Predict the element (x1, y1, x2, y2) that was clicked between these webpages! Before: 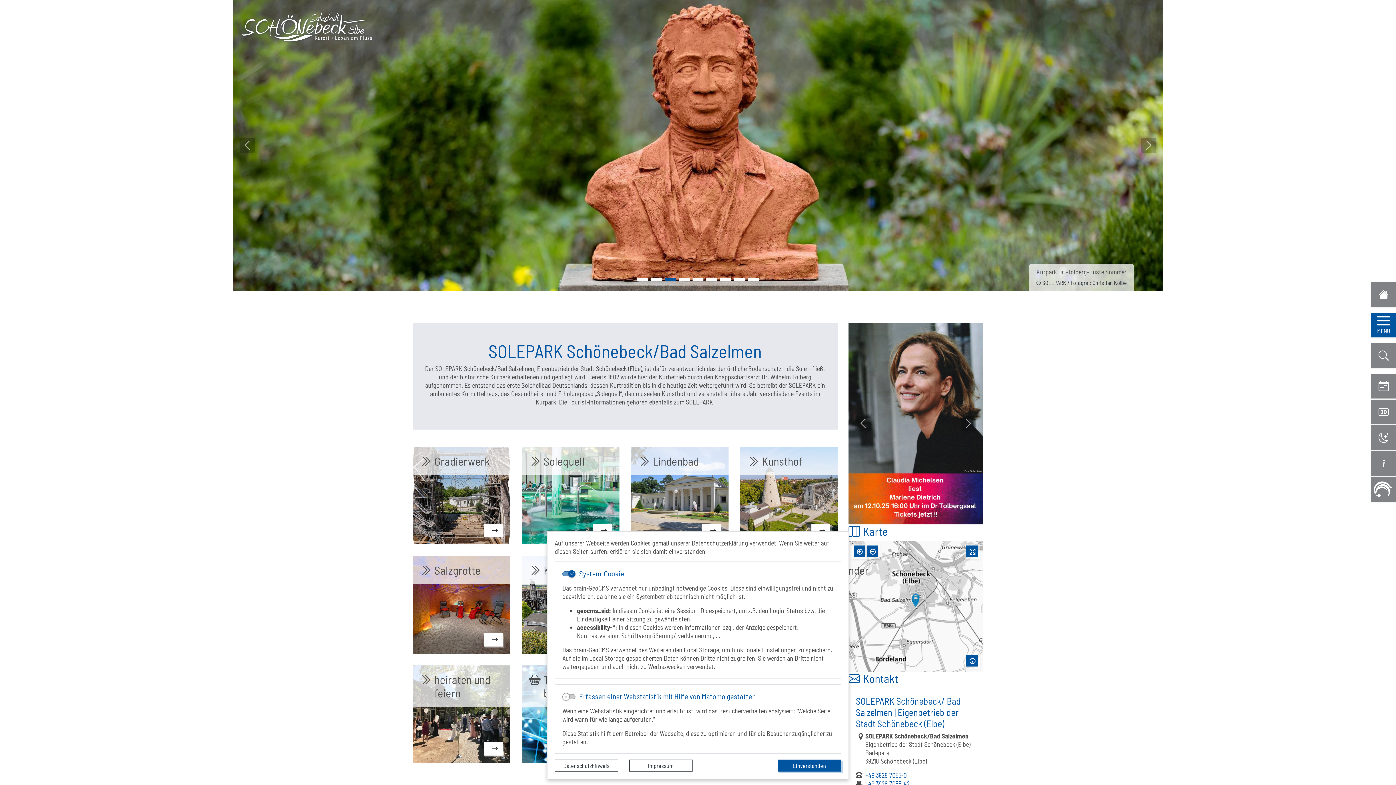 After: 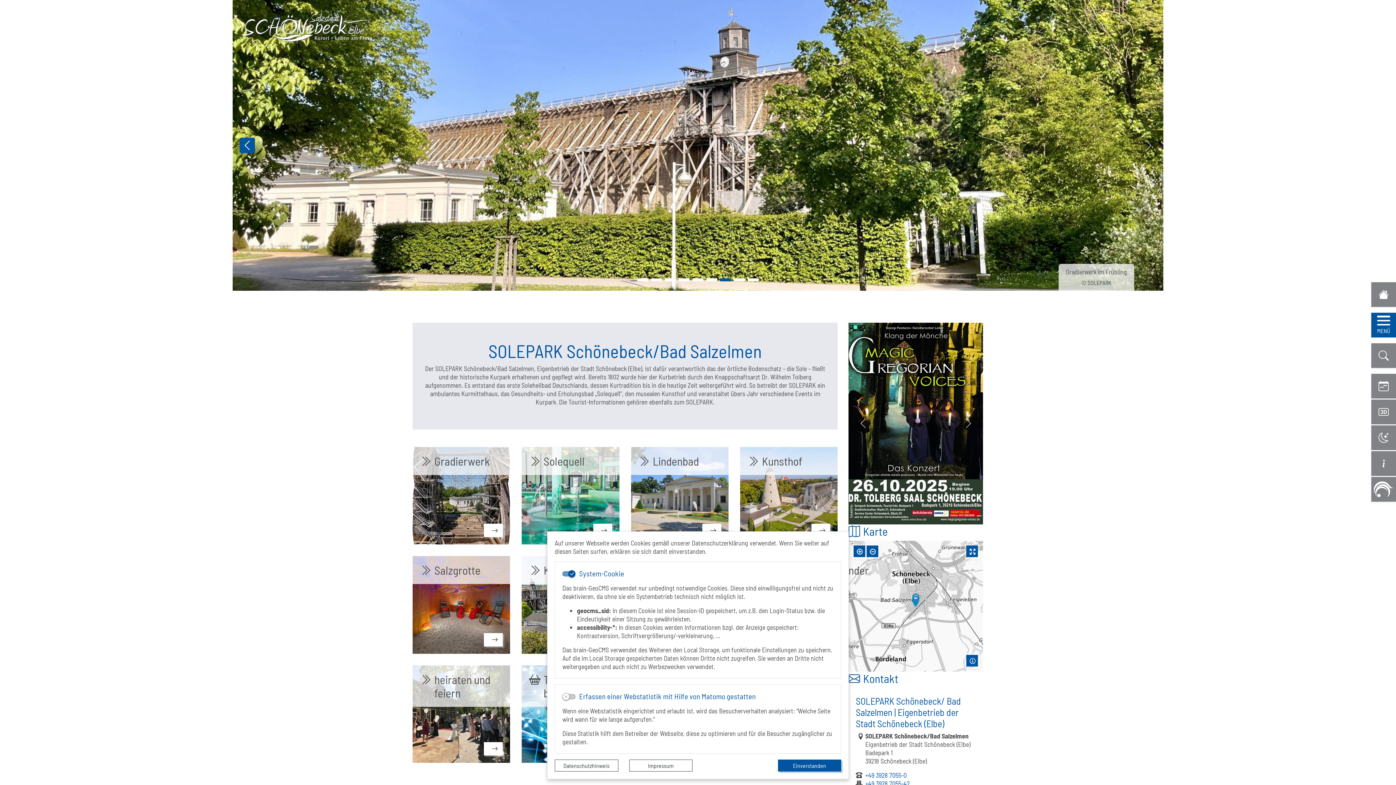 Action: label: Vorheriges Bild bbox: (232, 0, 261, 290)